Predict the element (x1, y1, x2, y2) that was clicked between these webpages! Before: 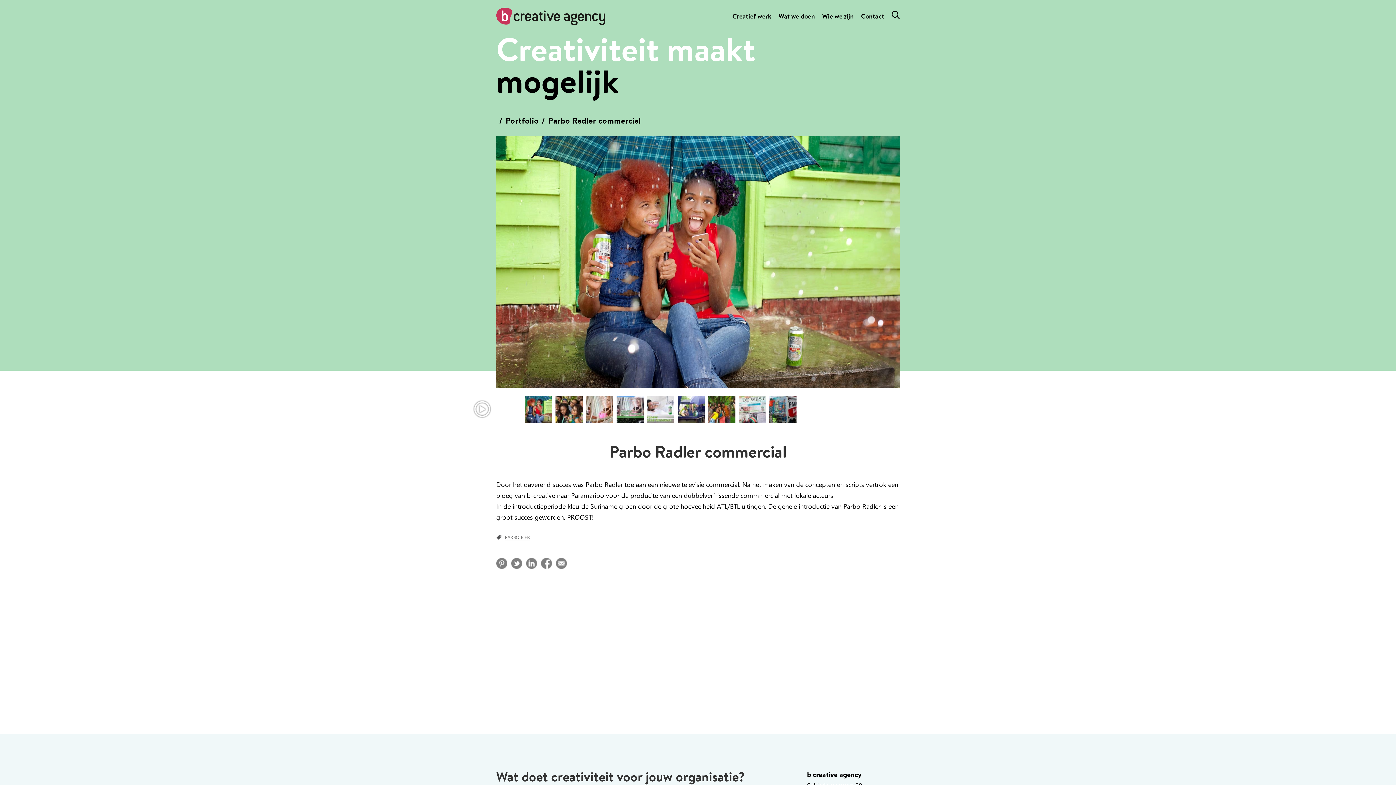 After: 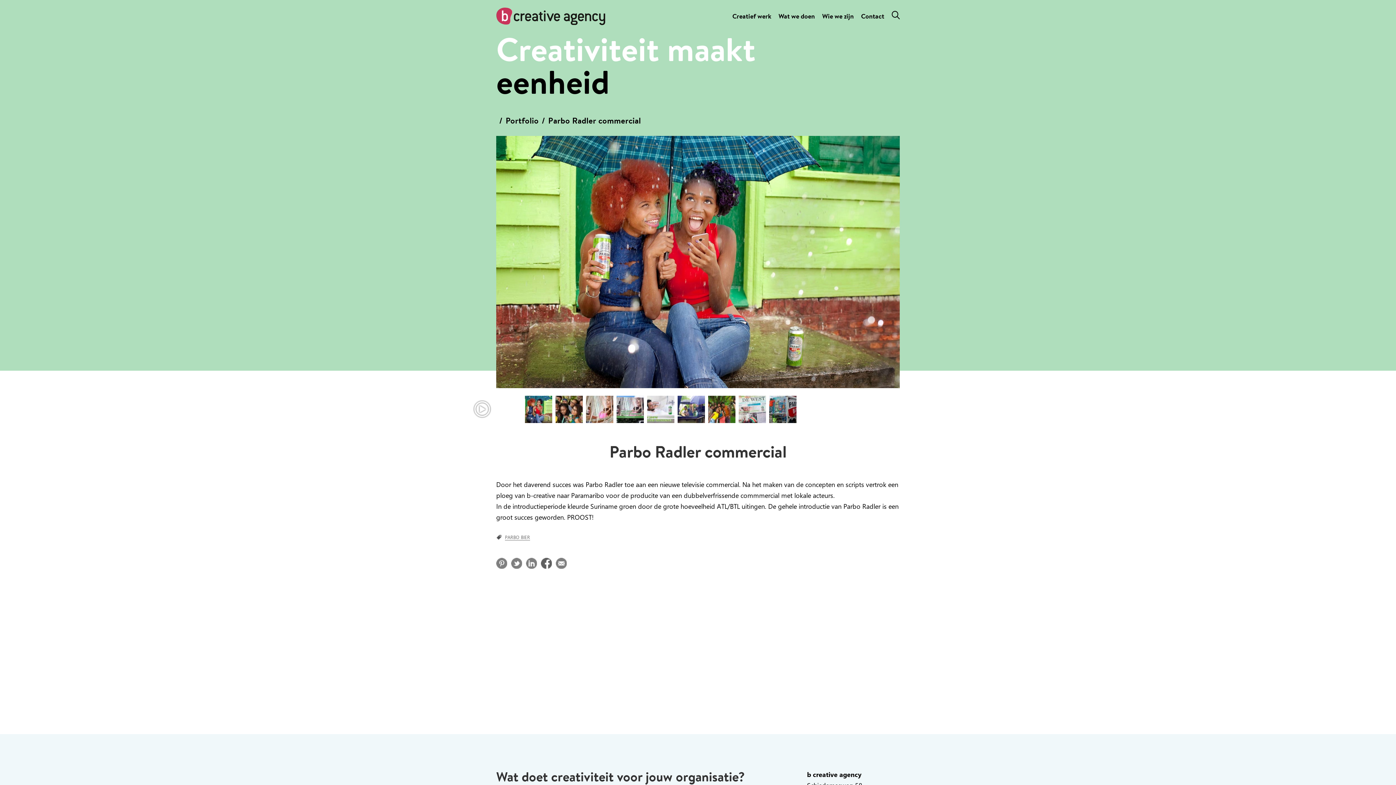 Action: label: FACEBOOK bbox: (541, 558, 552, 569)